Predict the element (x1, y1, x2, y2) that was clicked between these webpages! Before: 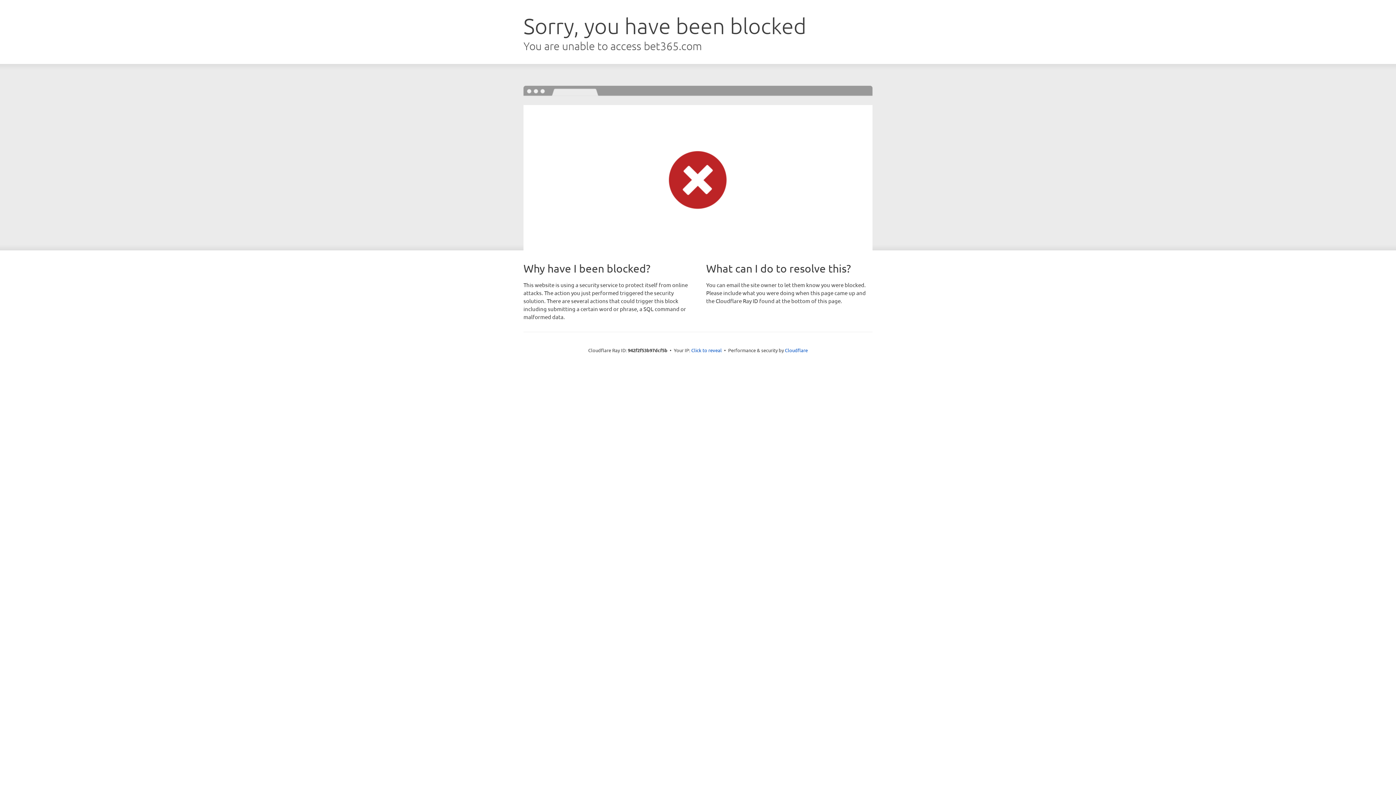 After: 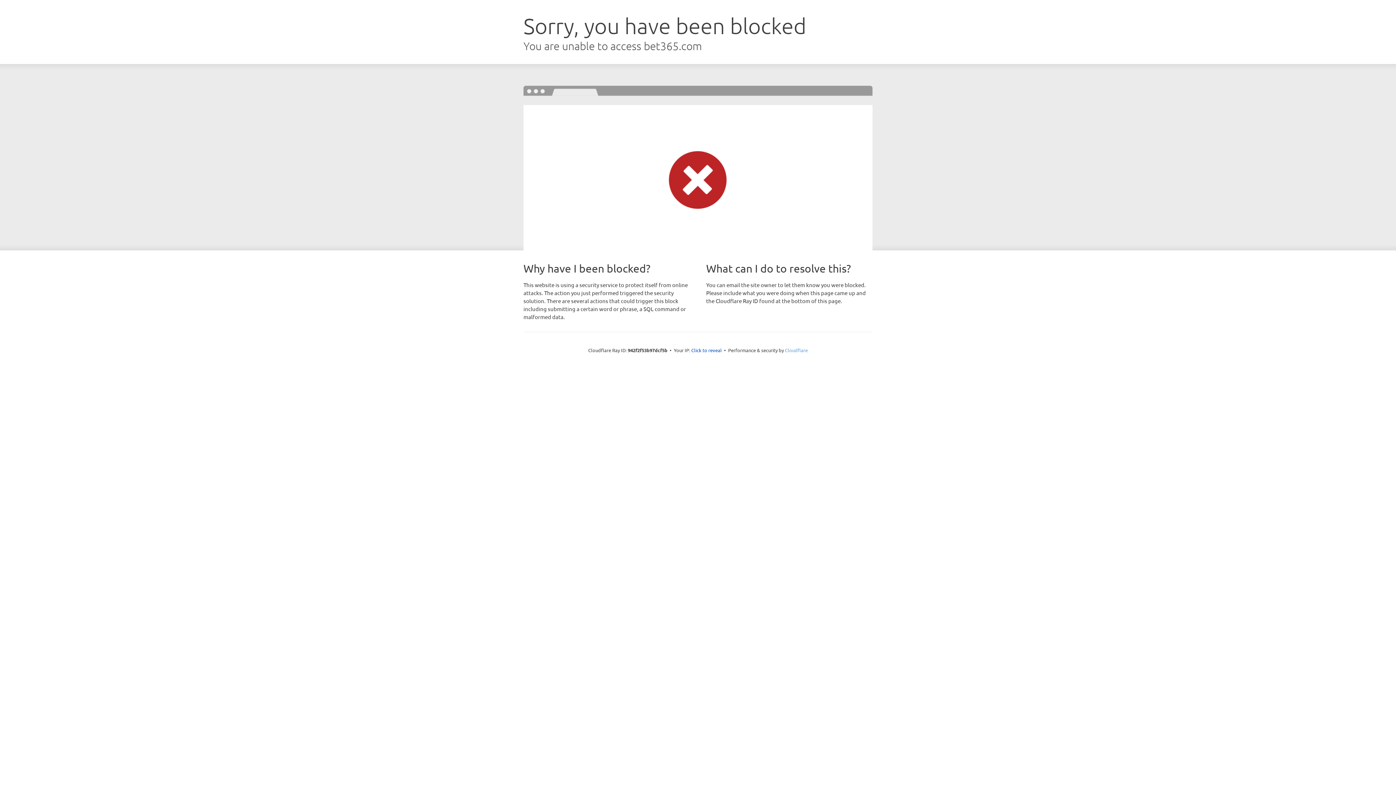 Action: bbox: (785, 347, 808, 353) label: Cloudflare